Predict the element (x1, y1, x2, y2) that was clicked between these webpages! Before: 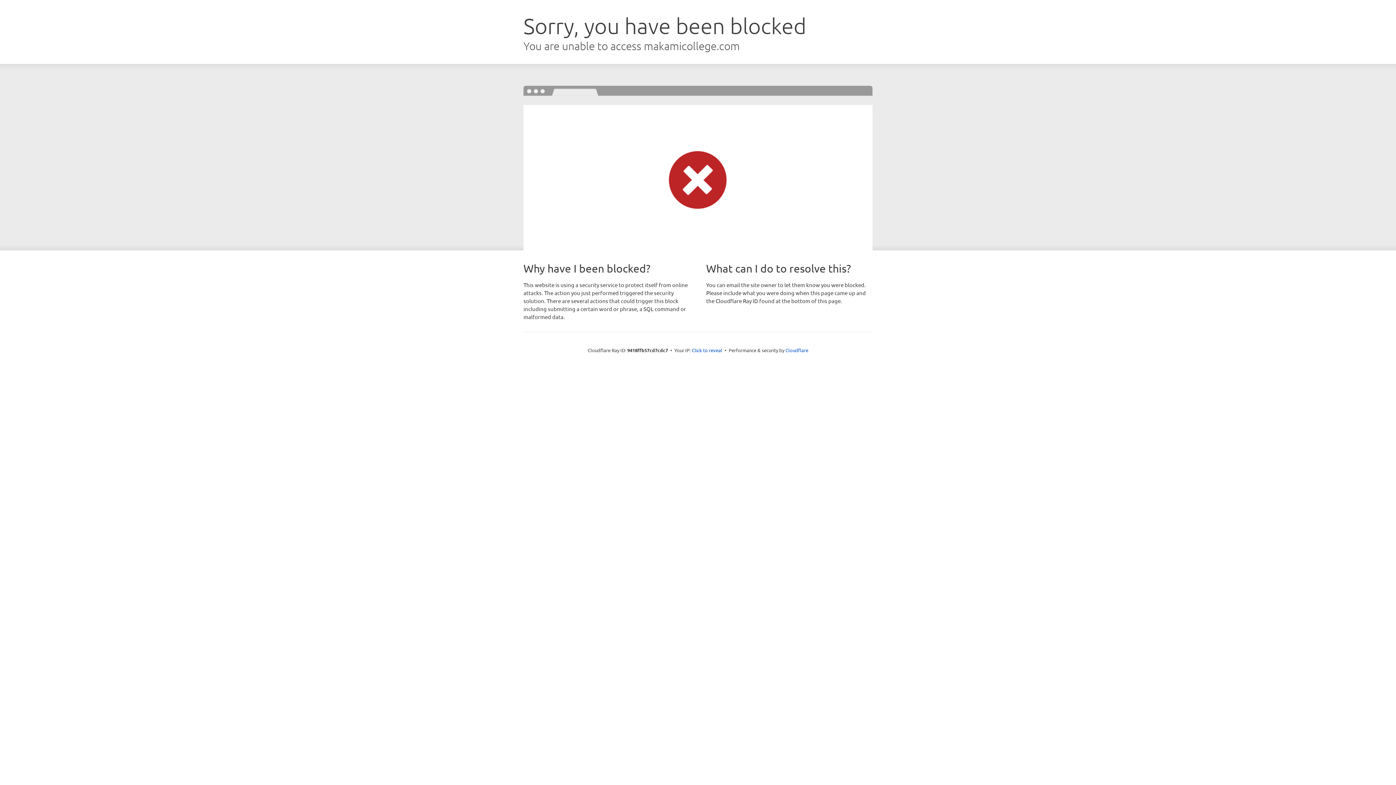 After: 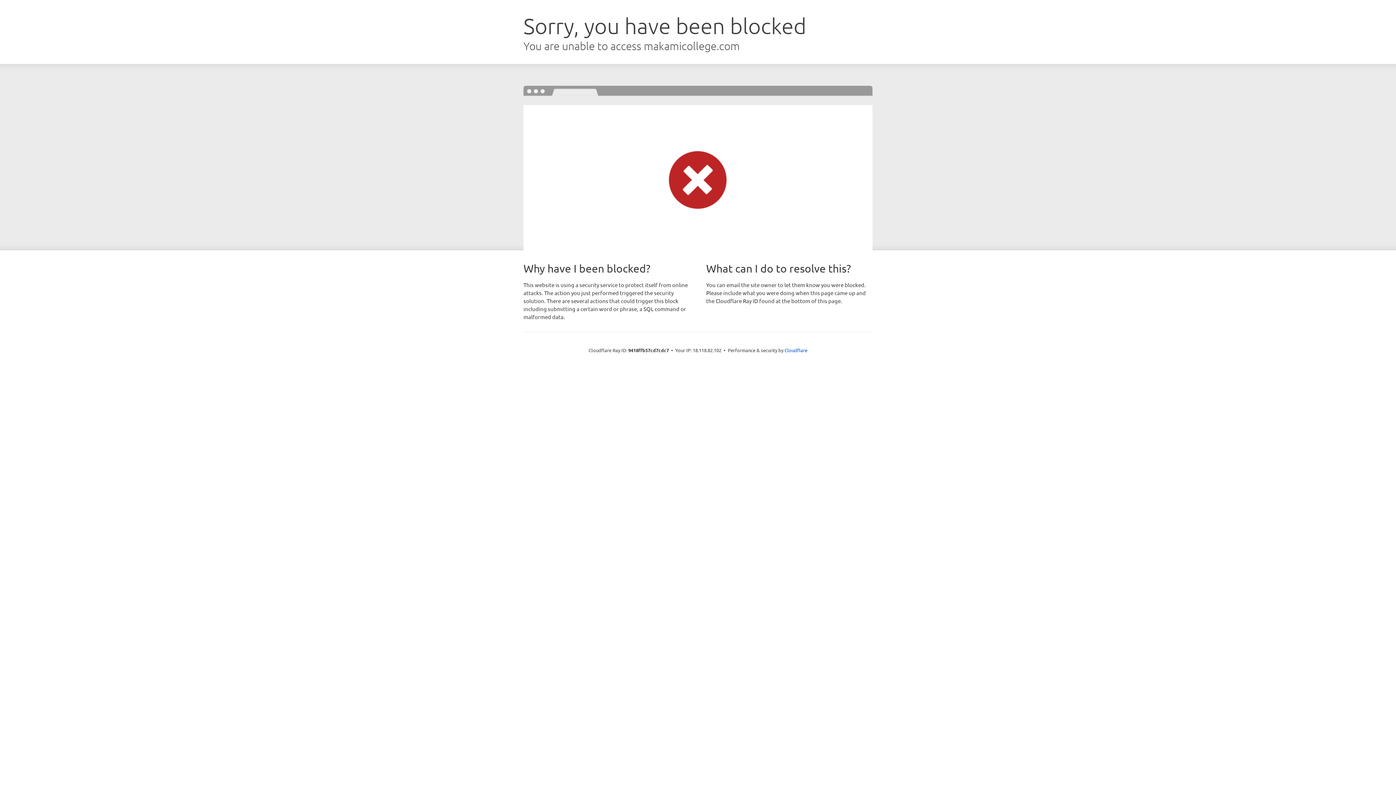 Action: bbox: (692, 346, 722, 353) label: Click to reveal